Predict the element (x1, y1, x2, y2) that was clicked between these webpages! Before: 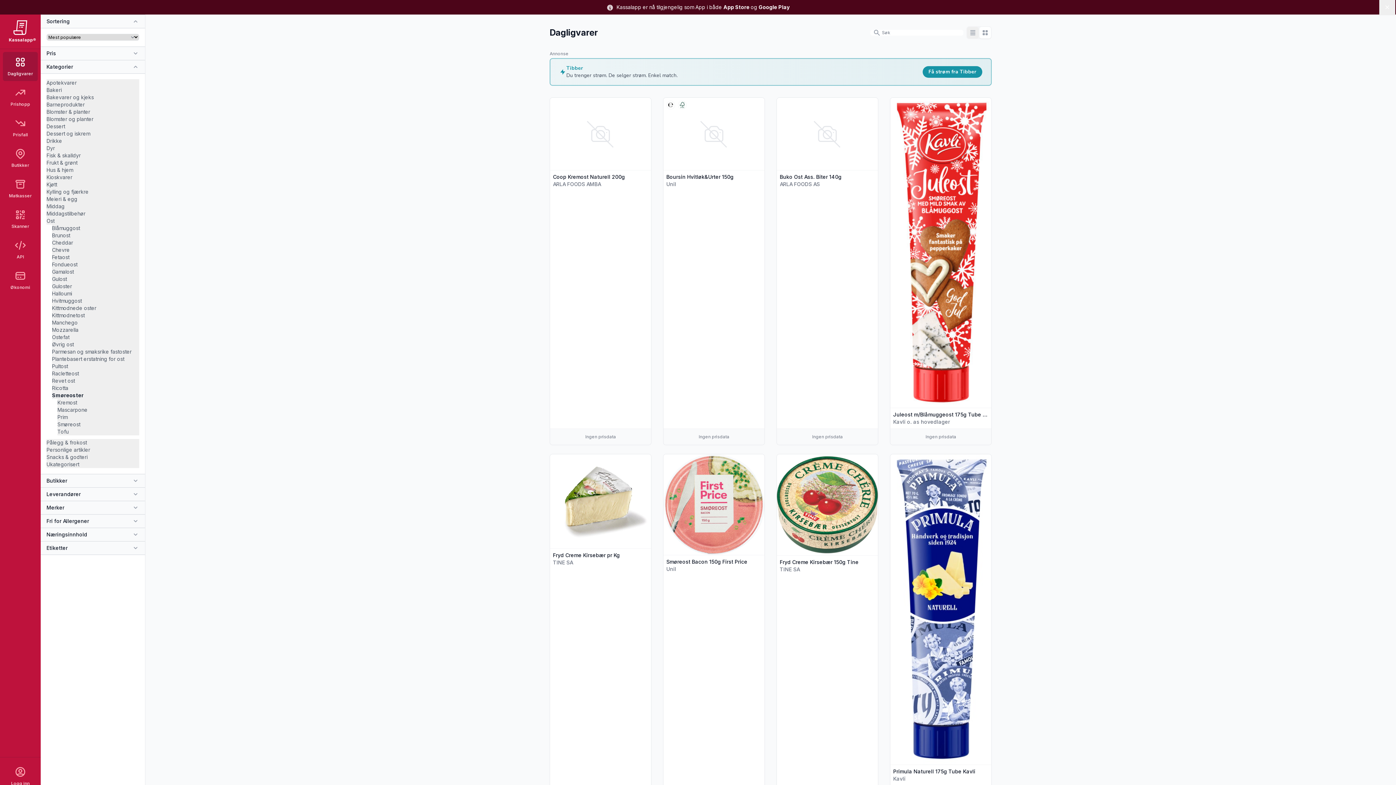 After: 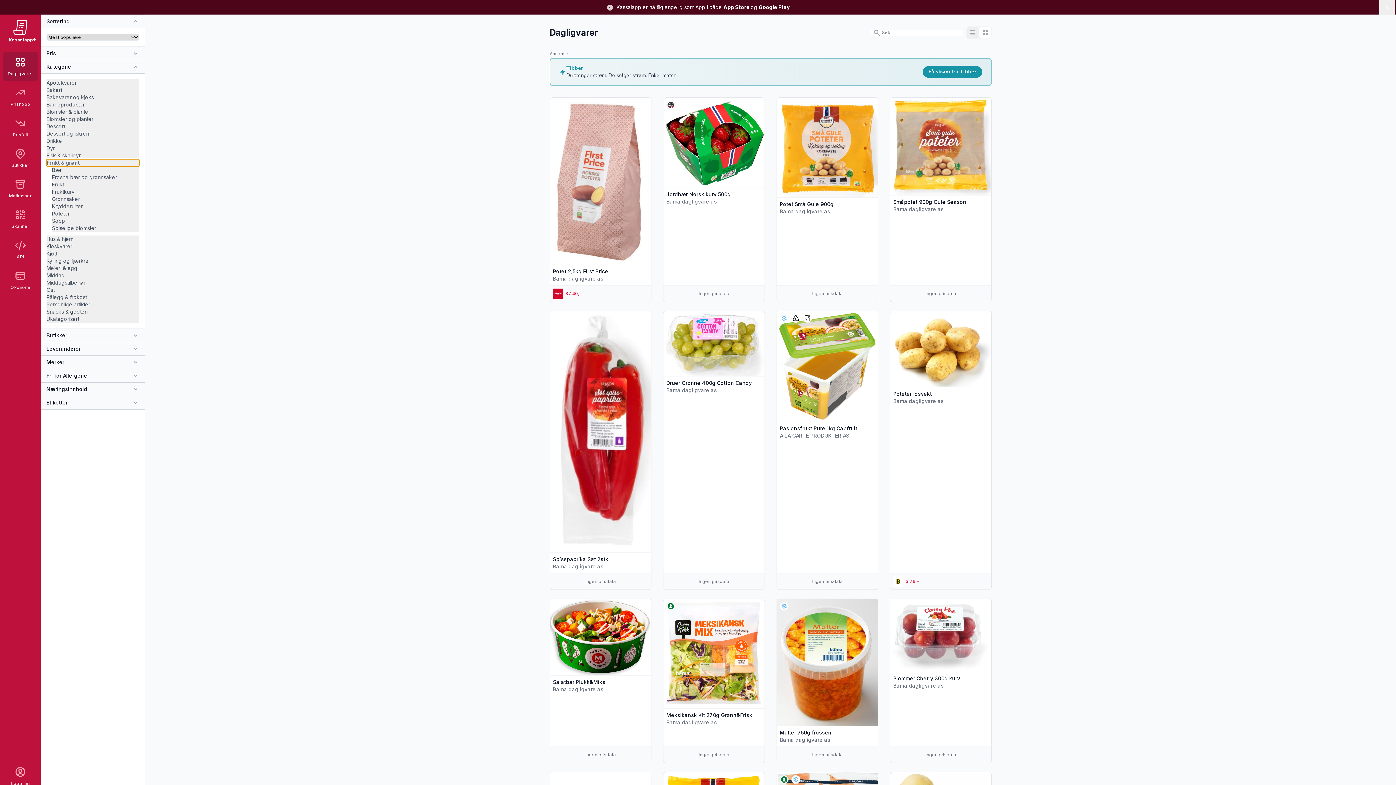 Action: bbox: (46, 159, 139, 166) label: Frukt & grønt